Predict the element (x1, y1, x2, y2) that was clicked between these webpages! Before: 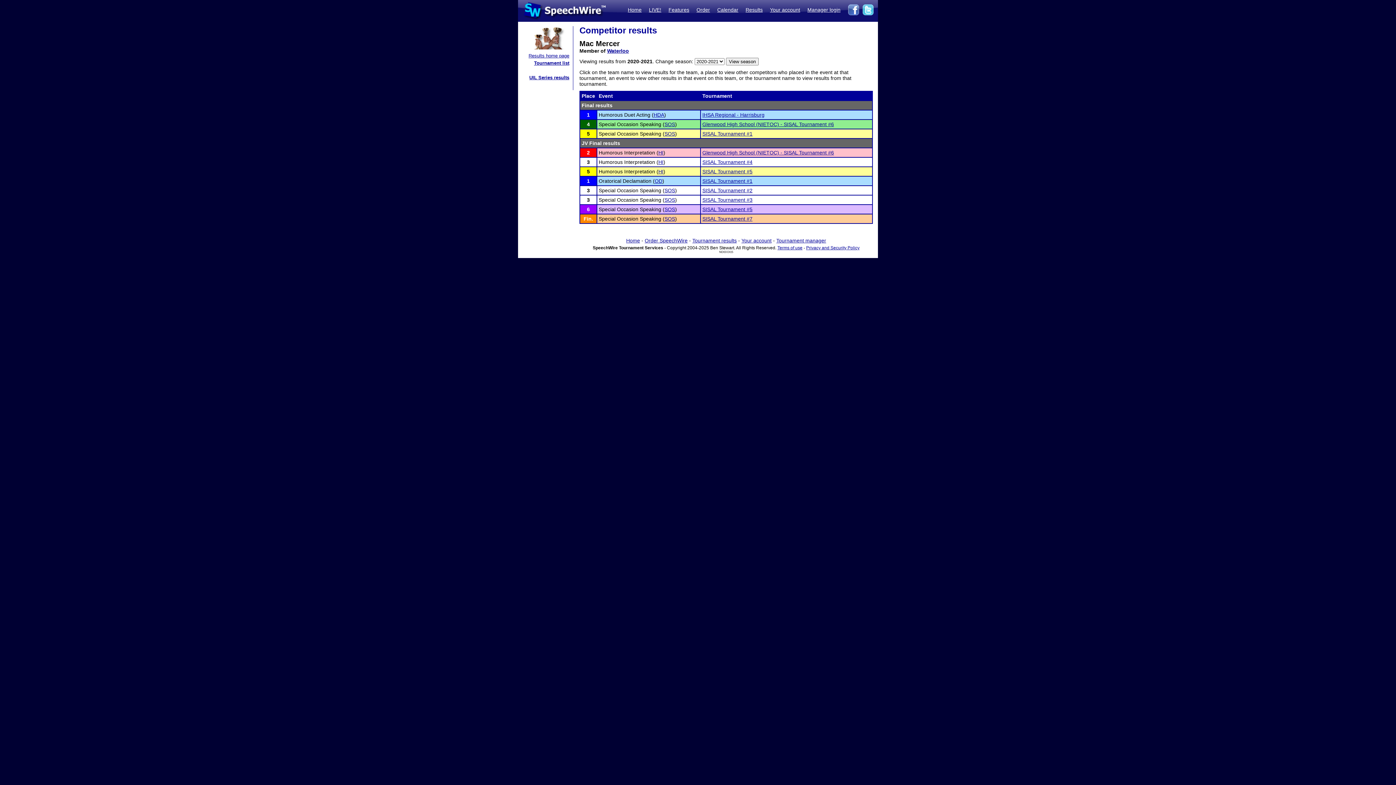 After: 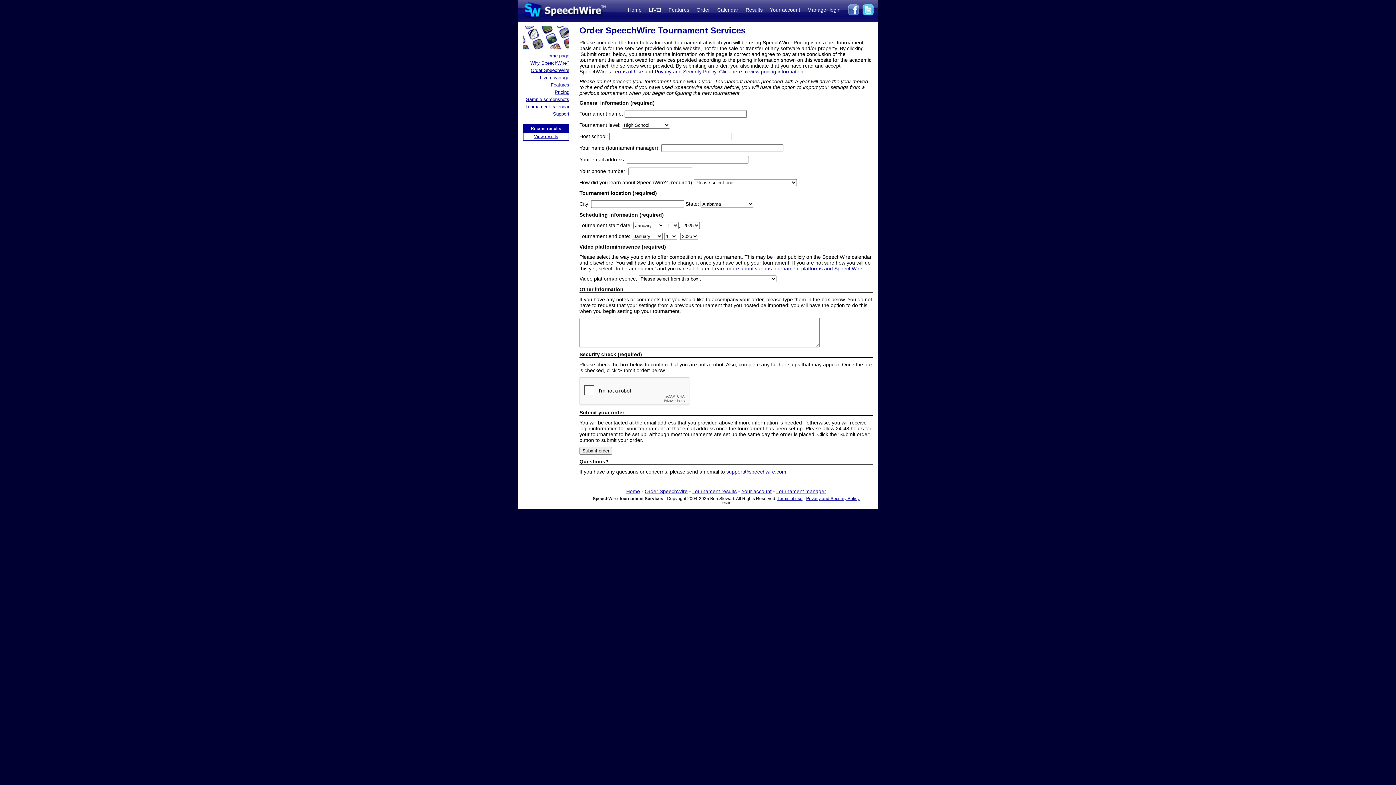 Action: bbox: (644, 237, 687, 243) label: Order SpeechWire